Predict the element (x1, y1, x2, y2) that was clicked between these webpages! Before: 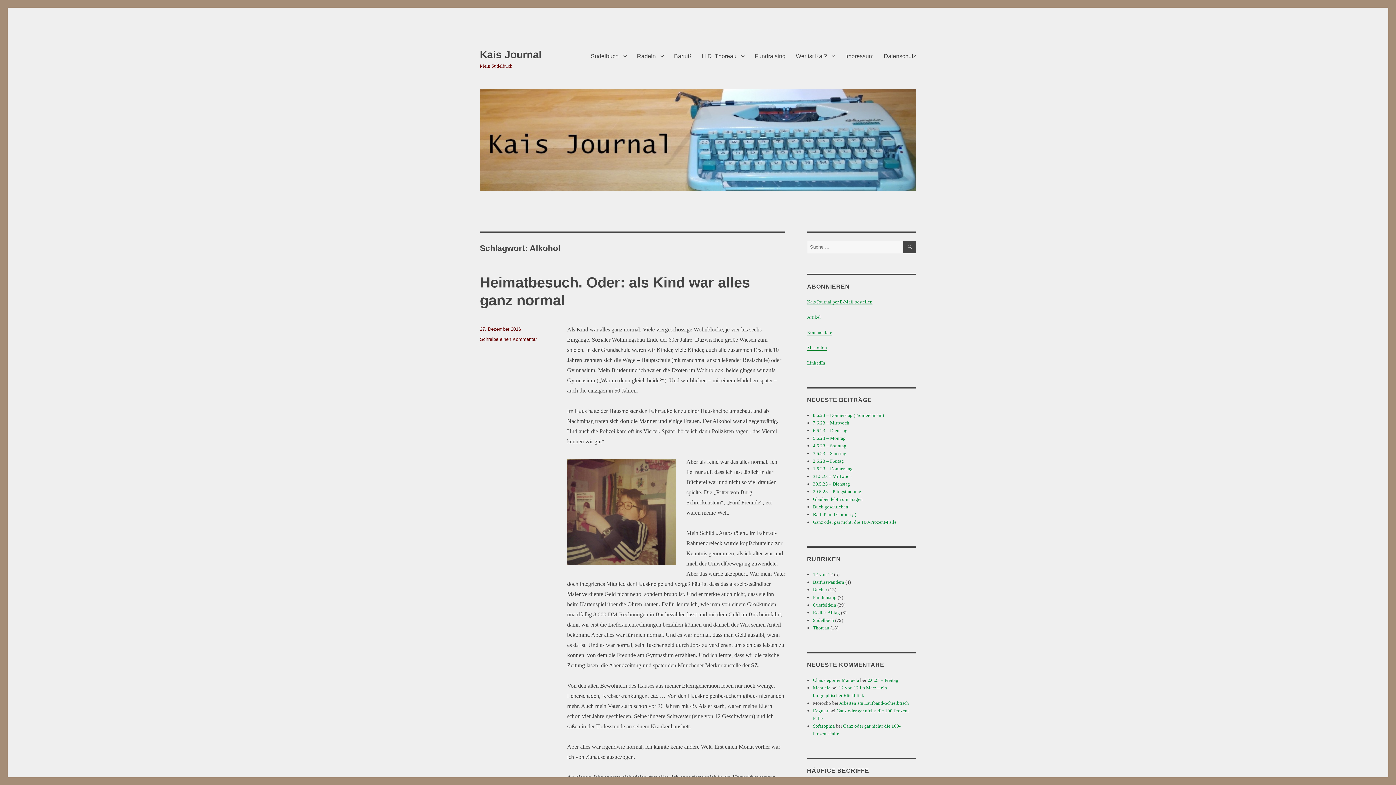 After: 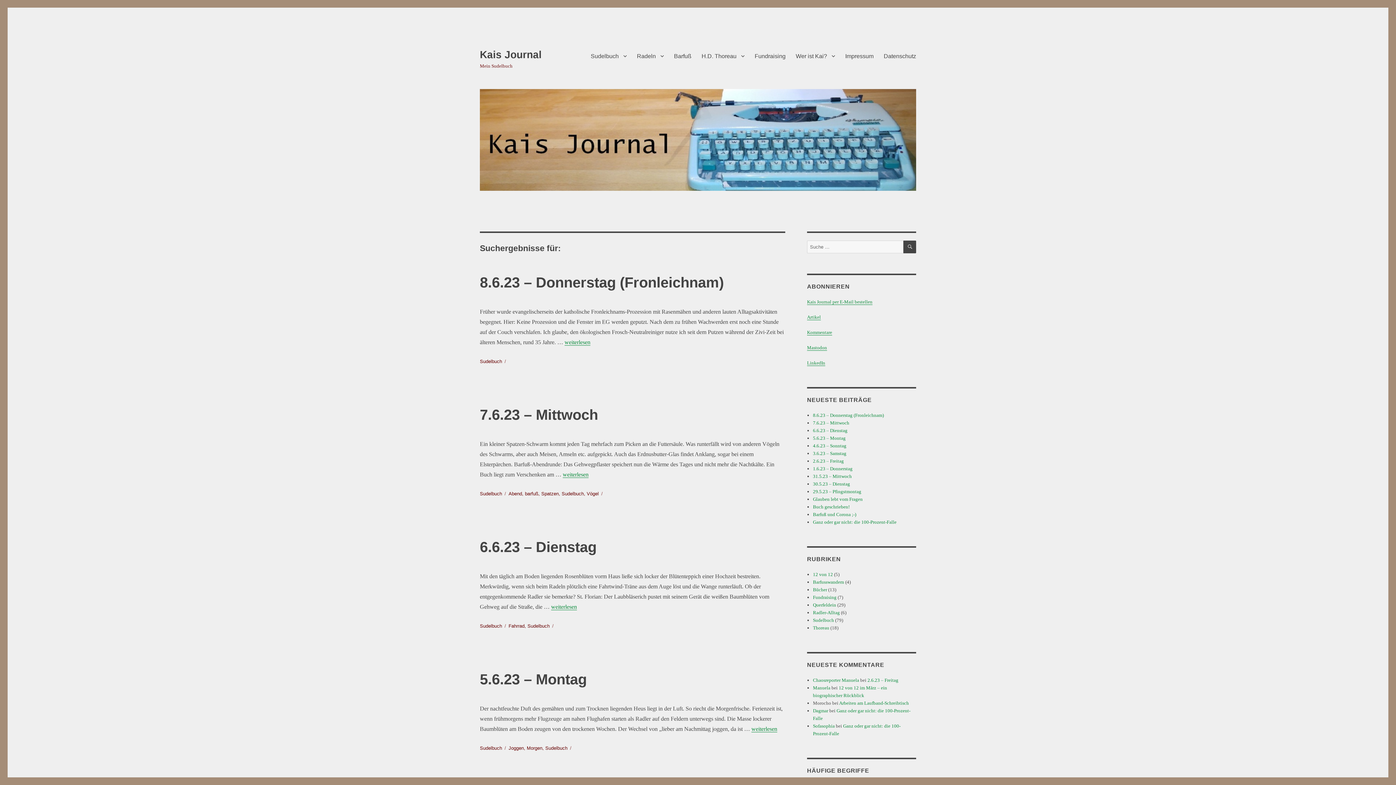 Action: label: SUCHEN bbox: (903, 240, 916, 253)